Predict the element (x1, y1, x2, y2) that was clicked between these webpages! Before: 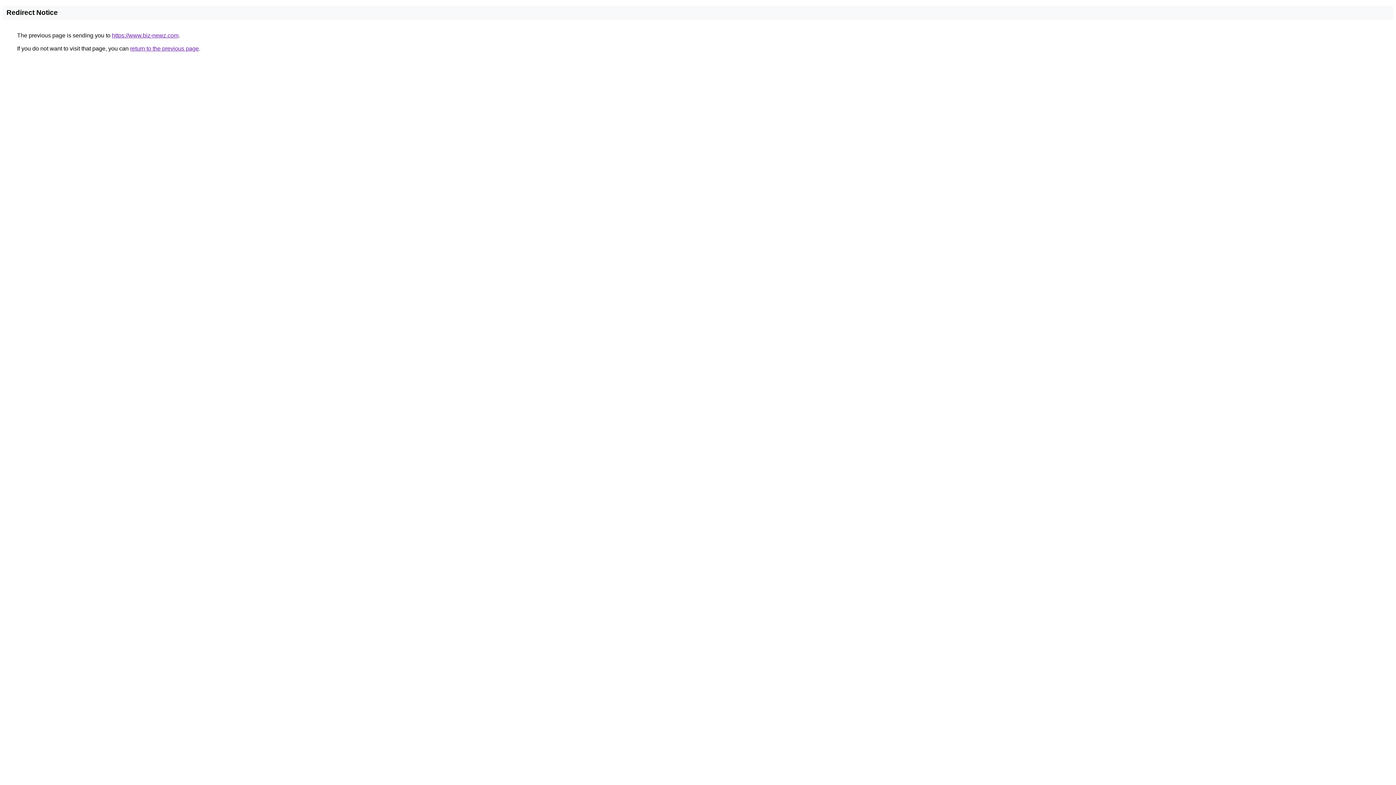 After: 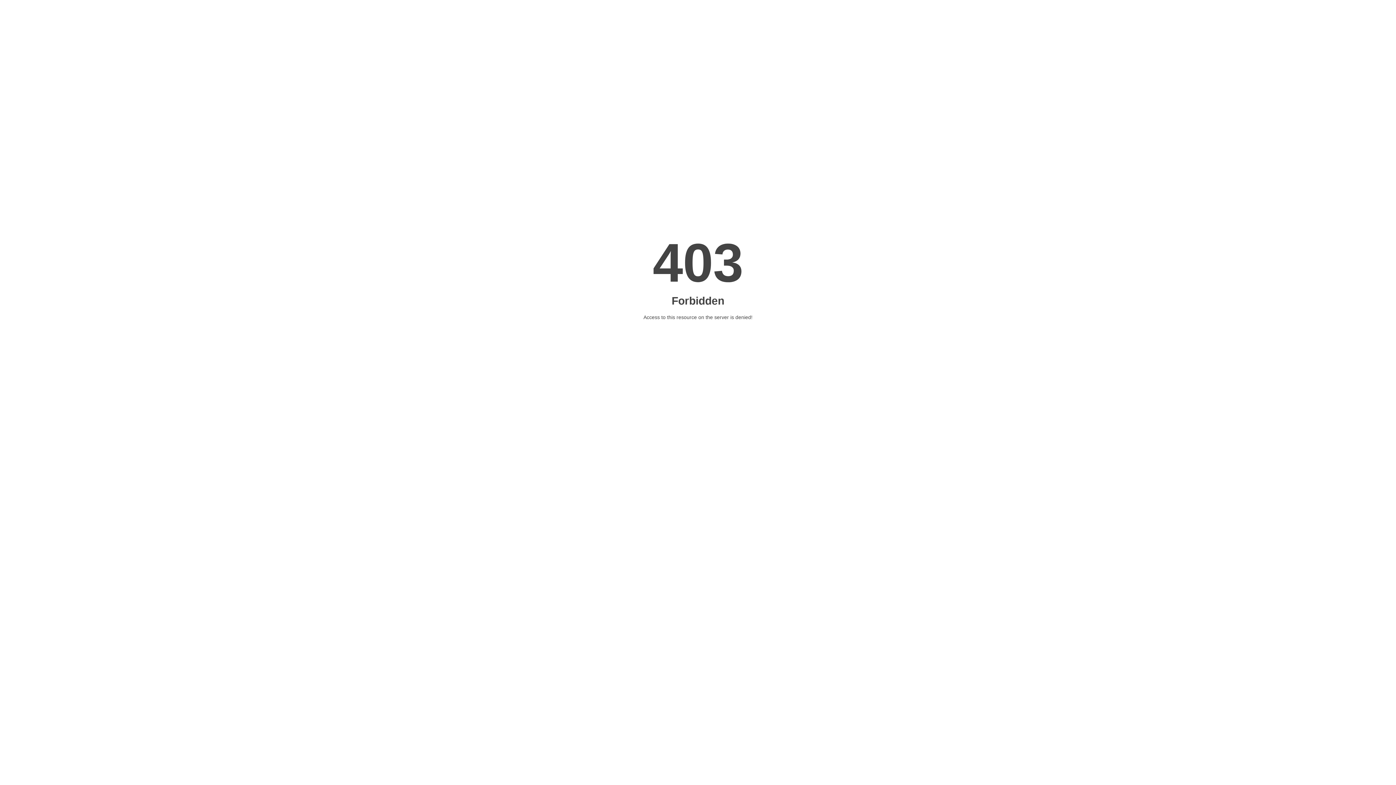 Action: label: https://www.biz-newz.com bbox: (112, 32, 178, 38)